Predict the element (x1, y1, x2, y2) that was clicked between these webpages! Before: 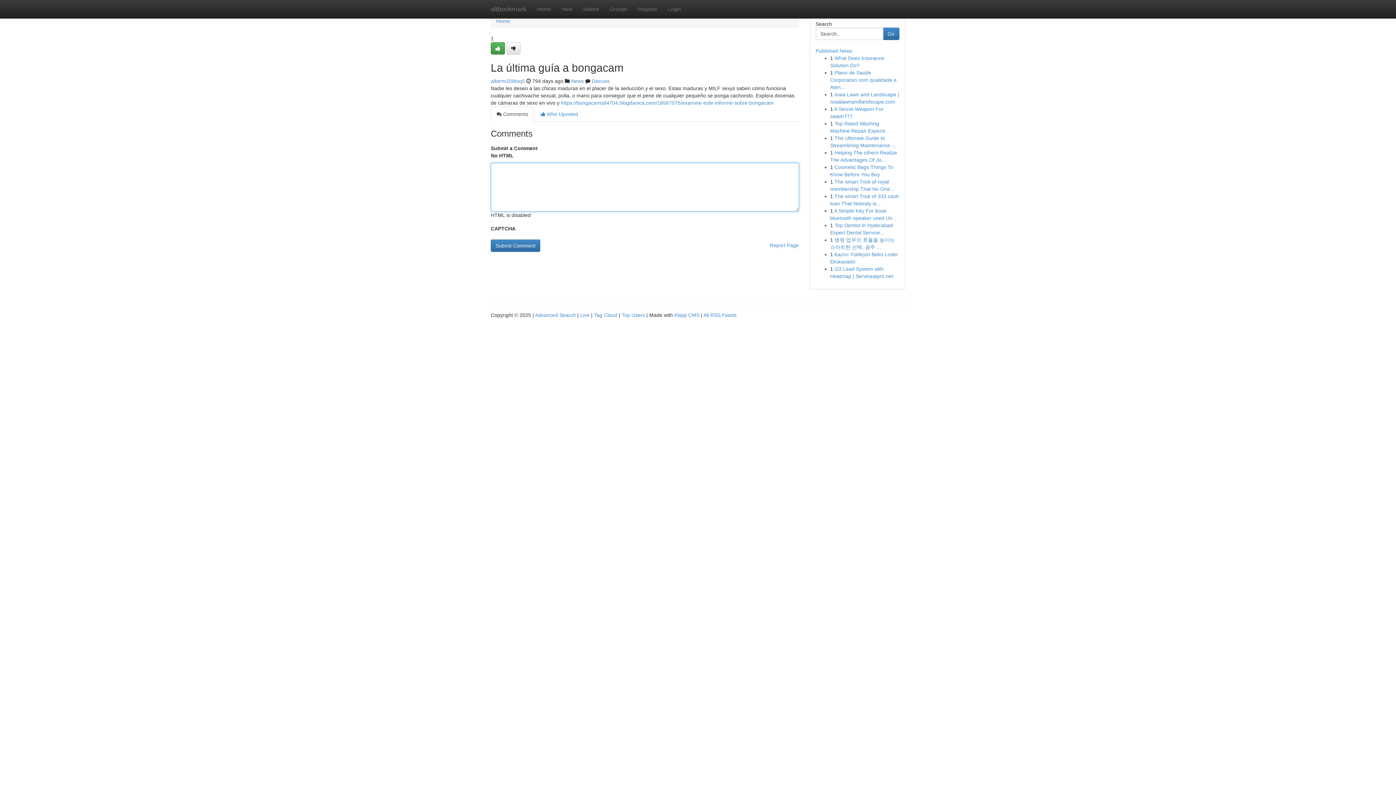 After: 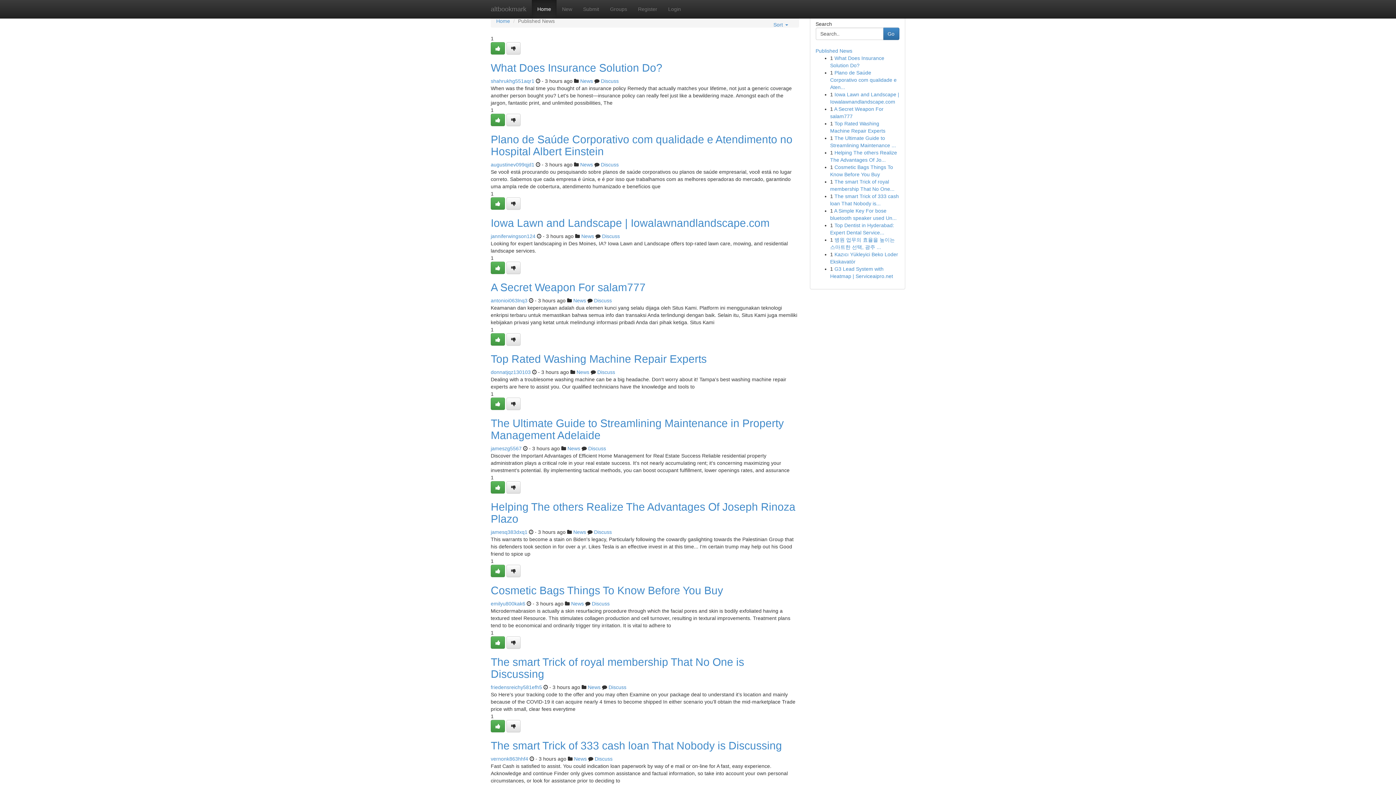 Action: bbox: (496, 18, 510, 24) label: Home